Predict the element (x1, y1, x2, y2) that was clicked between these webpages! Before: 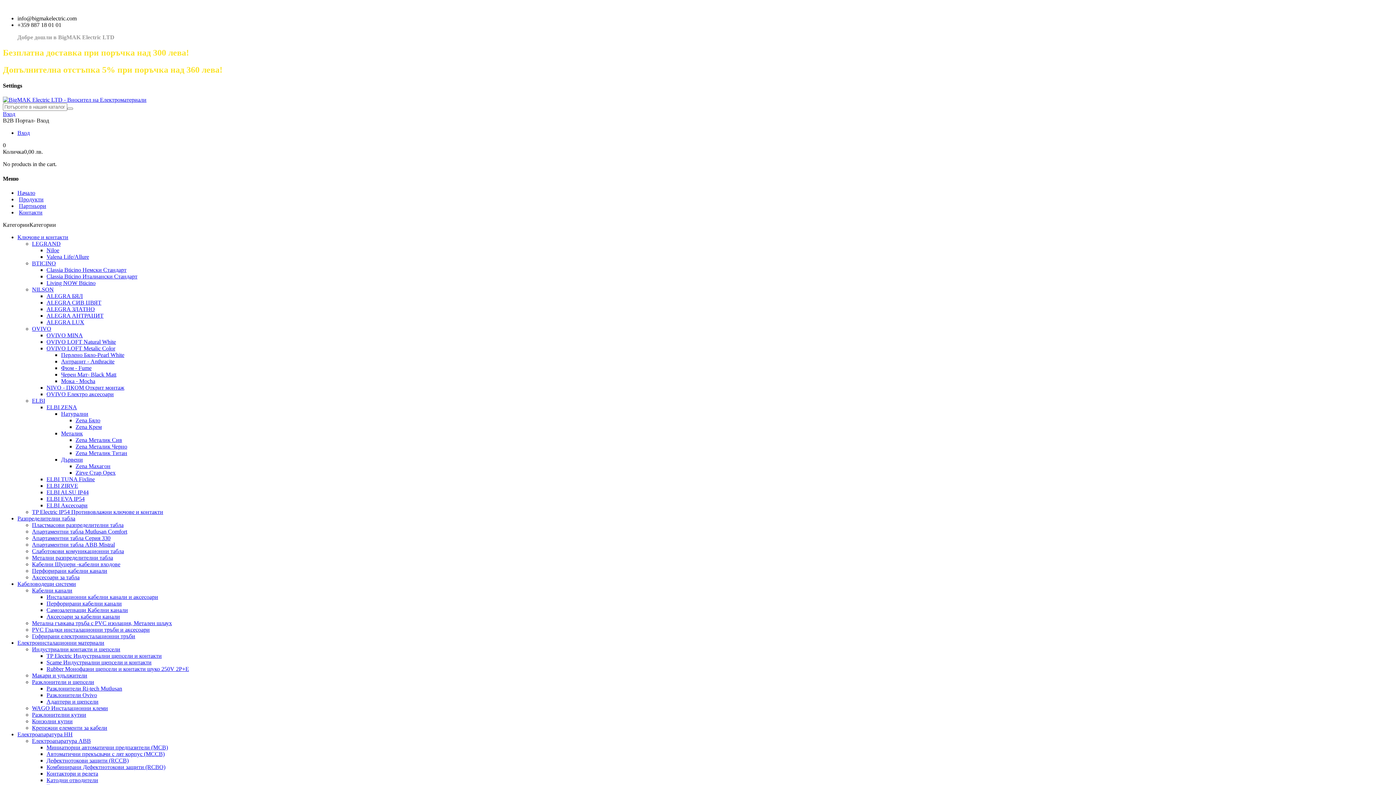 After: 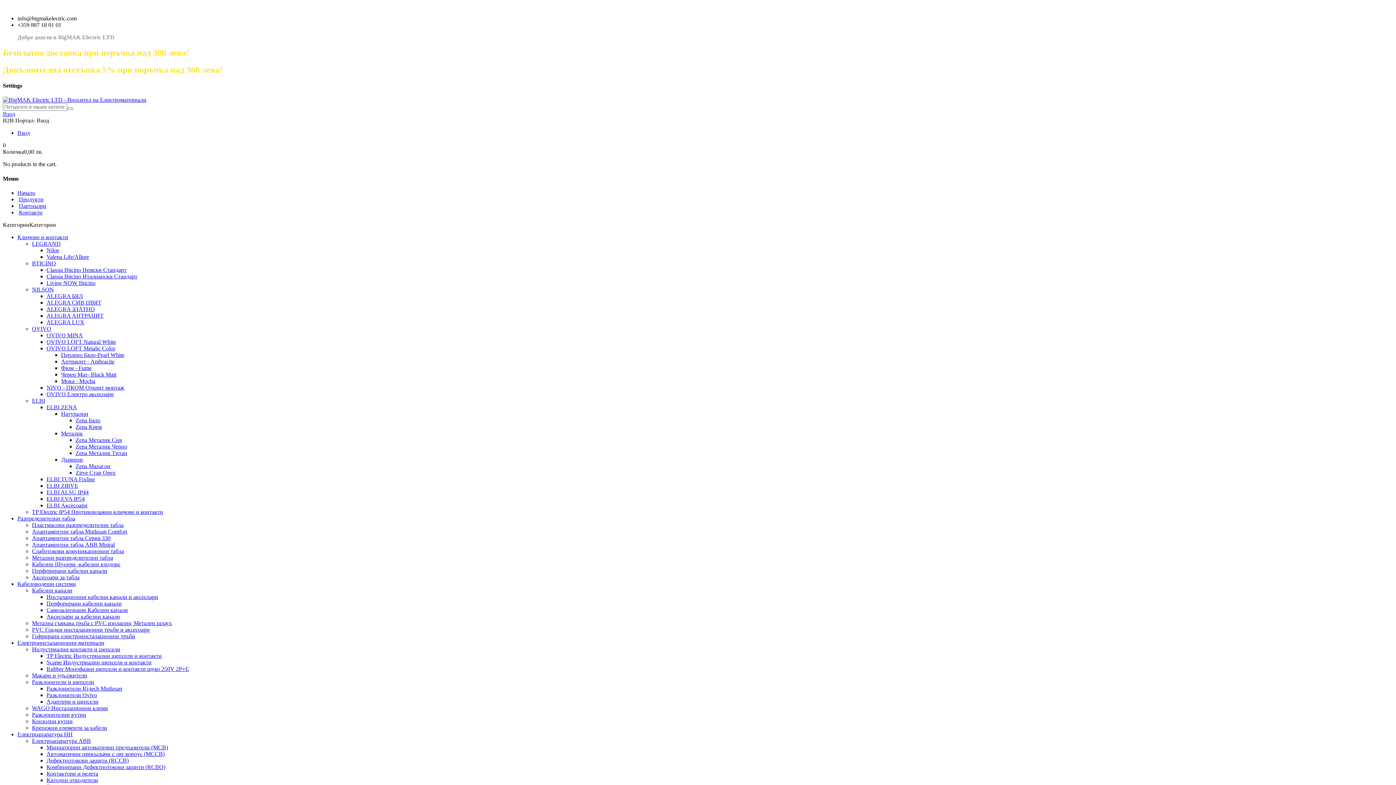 Action: bbox: (32, 325, 51, 331) label: OVIVO